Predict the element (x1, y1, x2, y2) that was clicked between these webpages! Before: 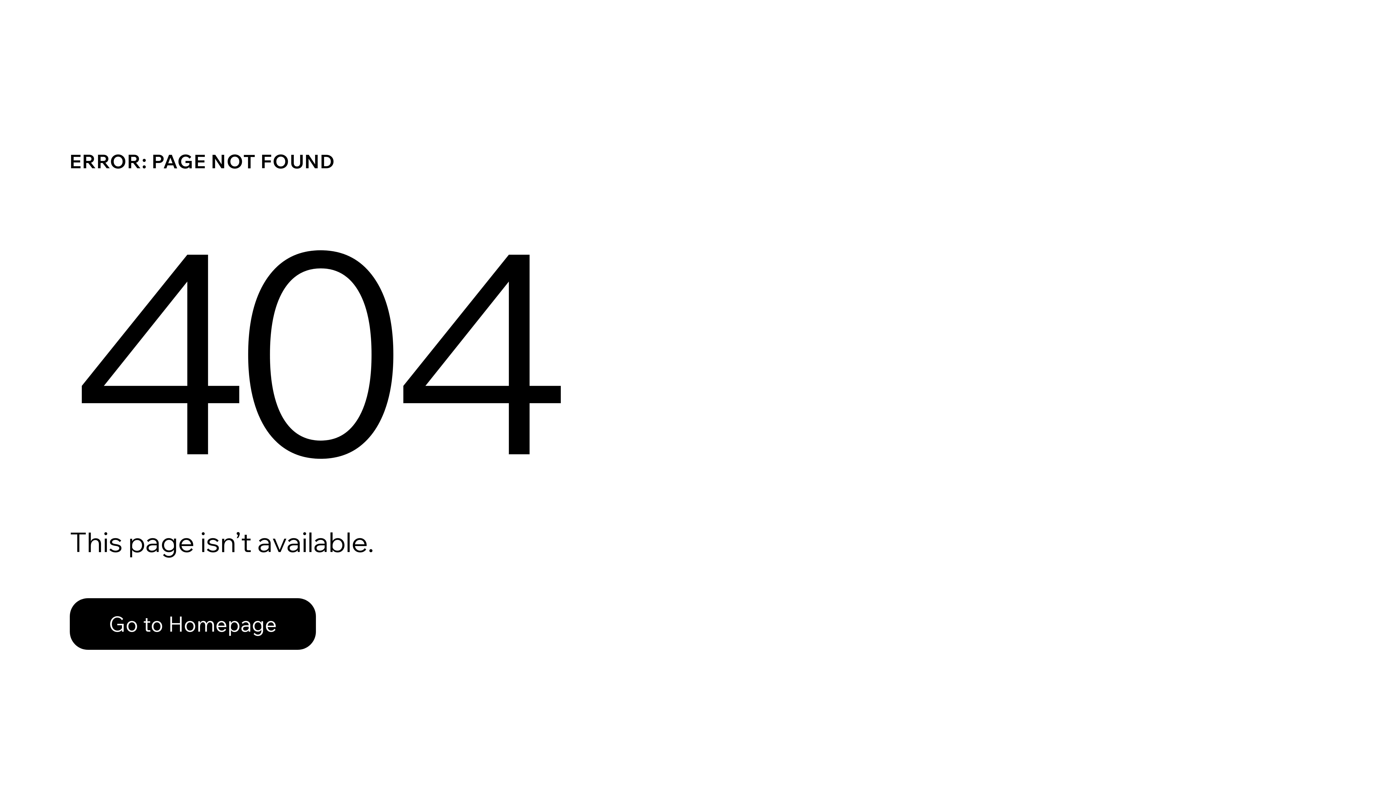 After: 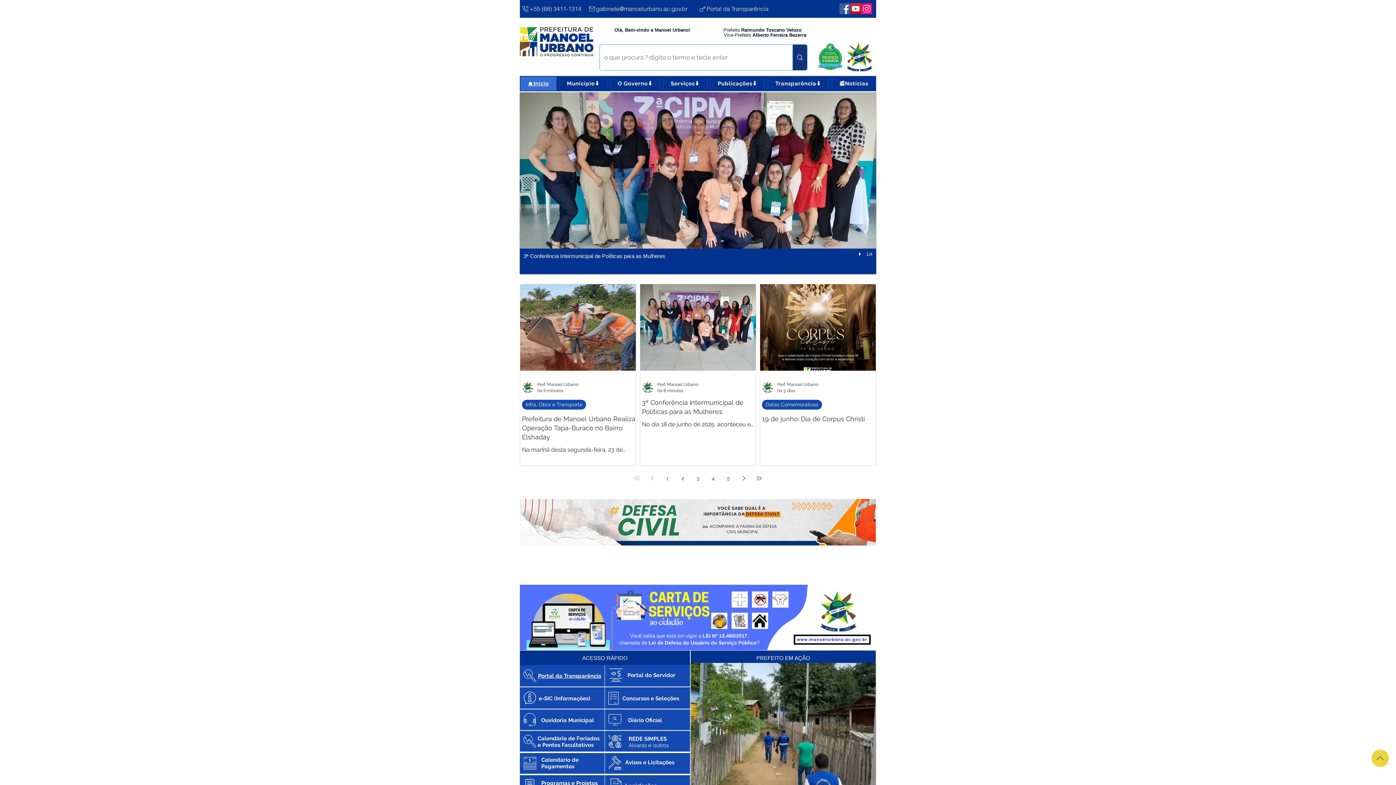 Action: label: Go to Homepage bbox: (69, 582, 768, 659)